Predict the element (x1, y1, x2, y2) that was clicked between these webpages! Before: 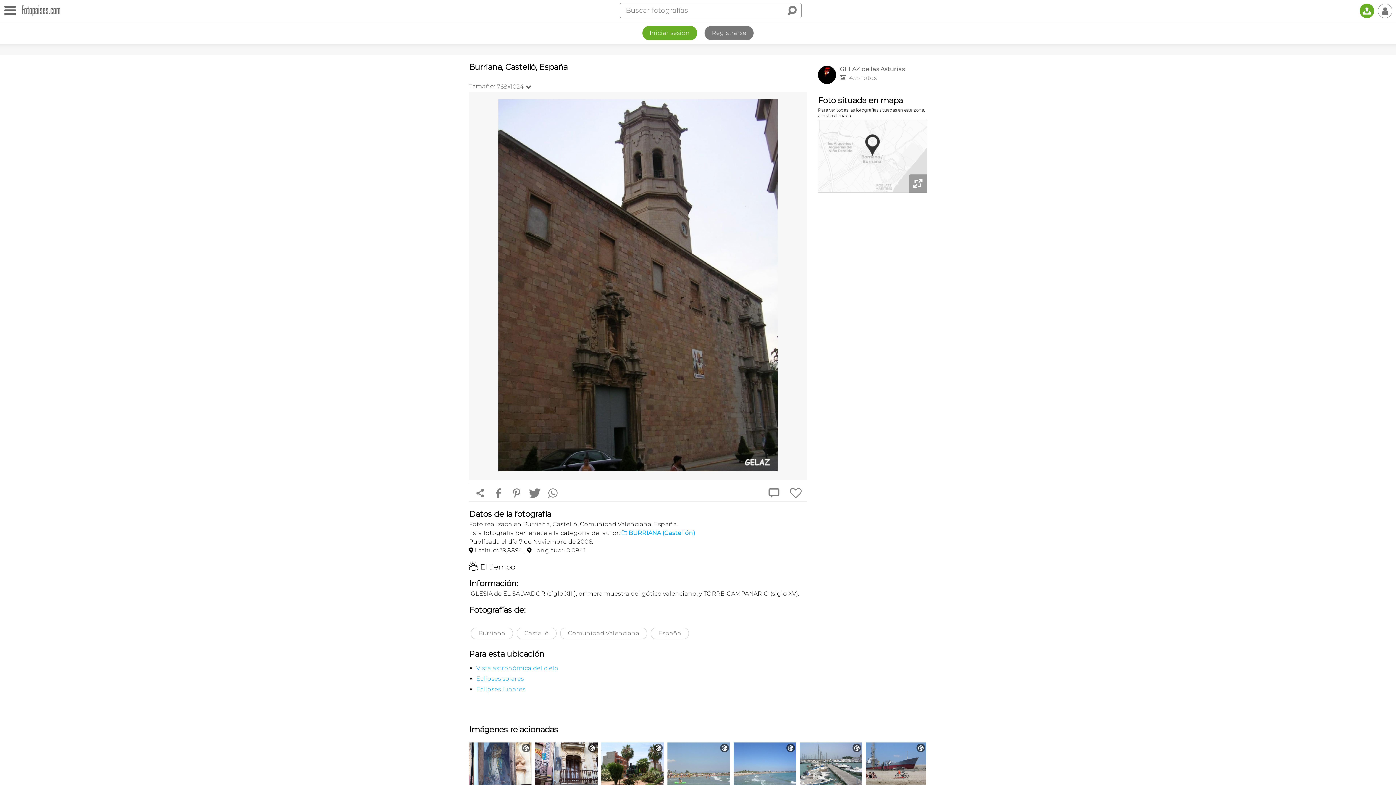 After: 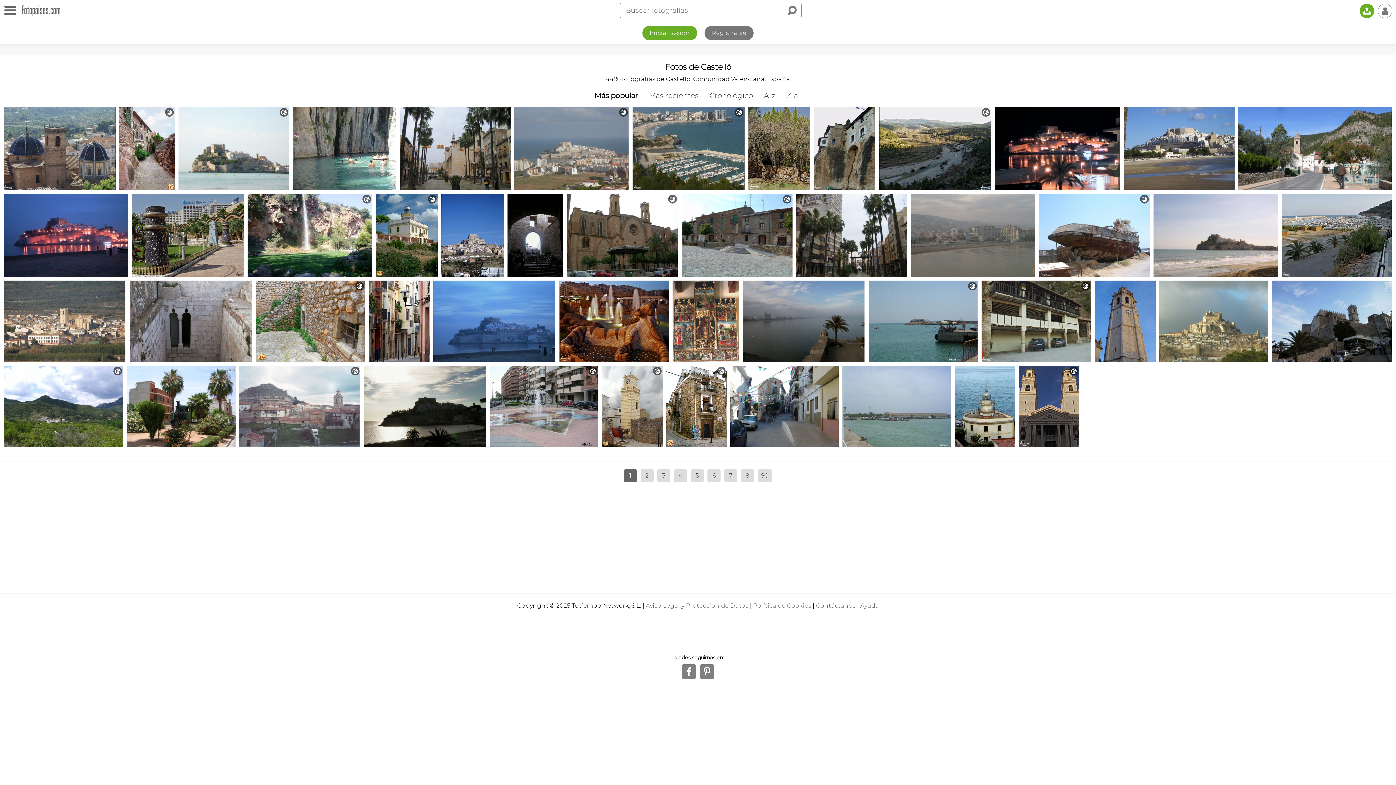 Action: label: Castelló bbox: (516, 628, 556, 639)